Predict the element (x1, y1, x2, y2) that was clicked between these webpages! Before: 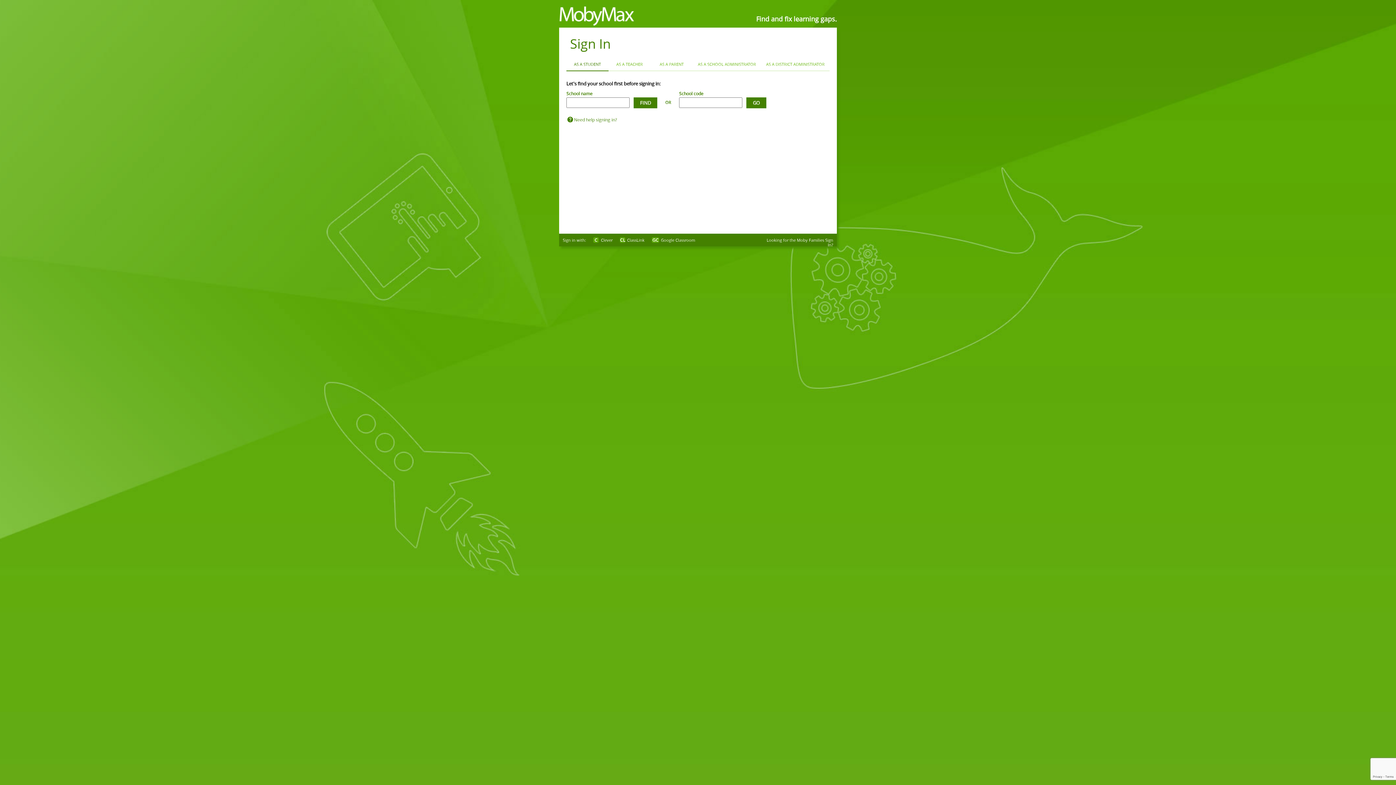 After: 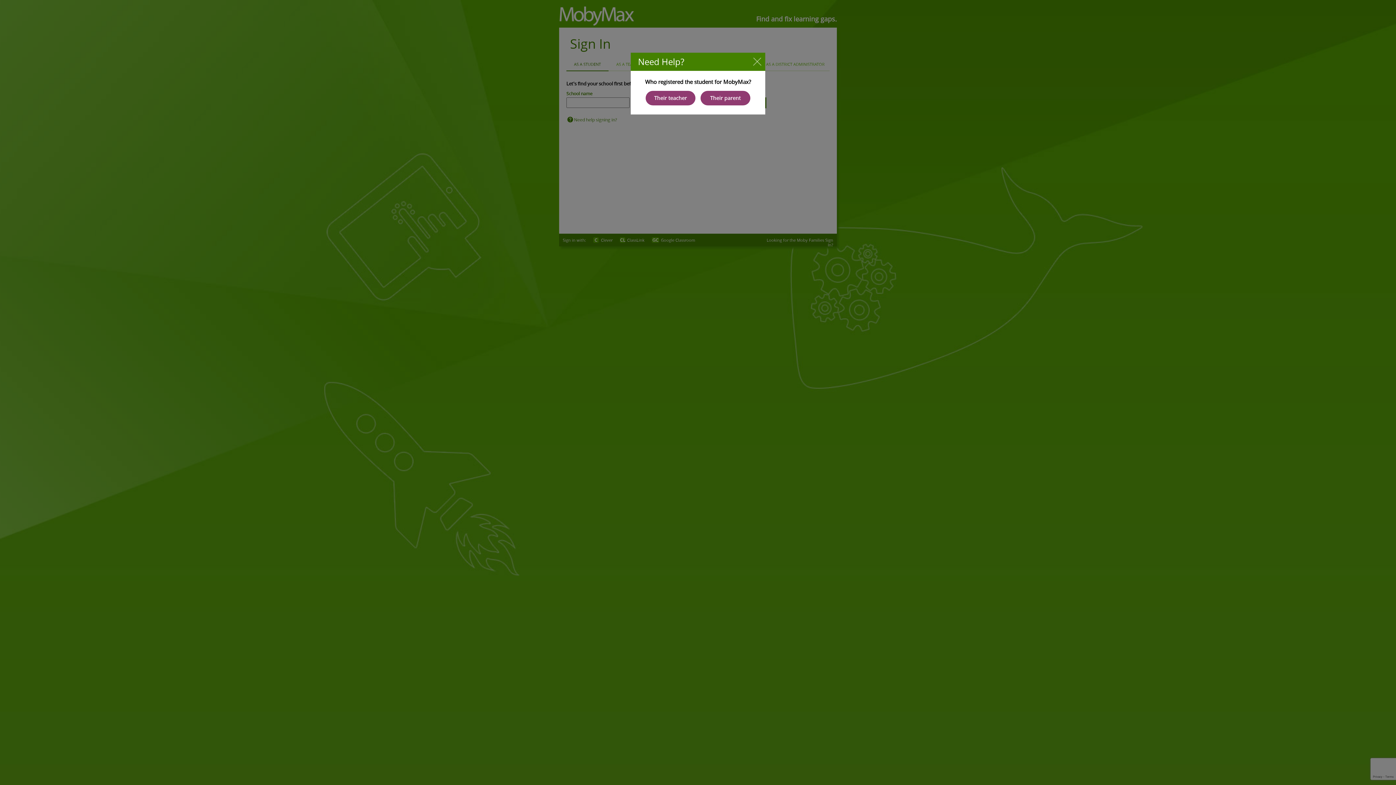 Action: label: Need help signing in? bbox: (566, 116, 617, 121)